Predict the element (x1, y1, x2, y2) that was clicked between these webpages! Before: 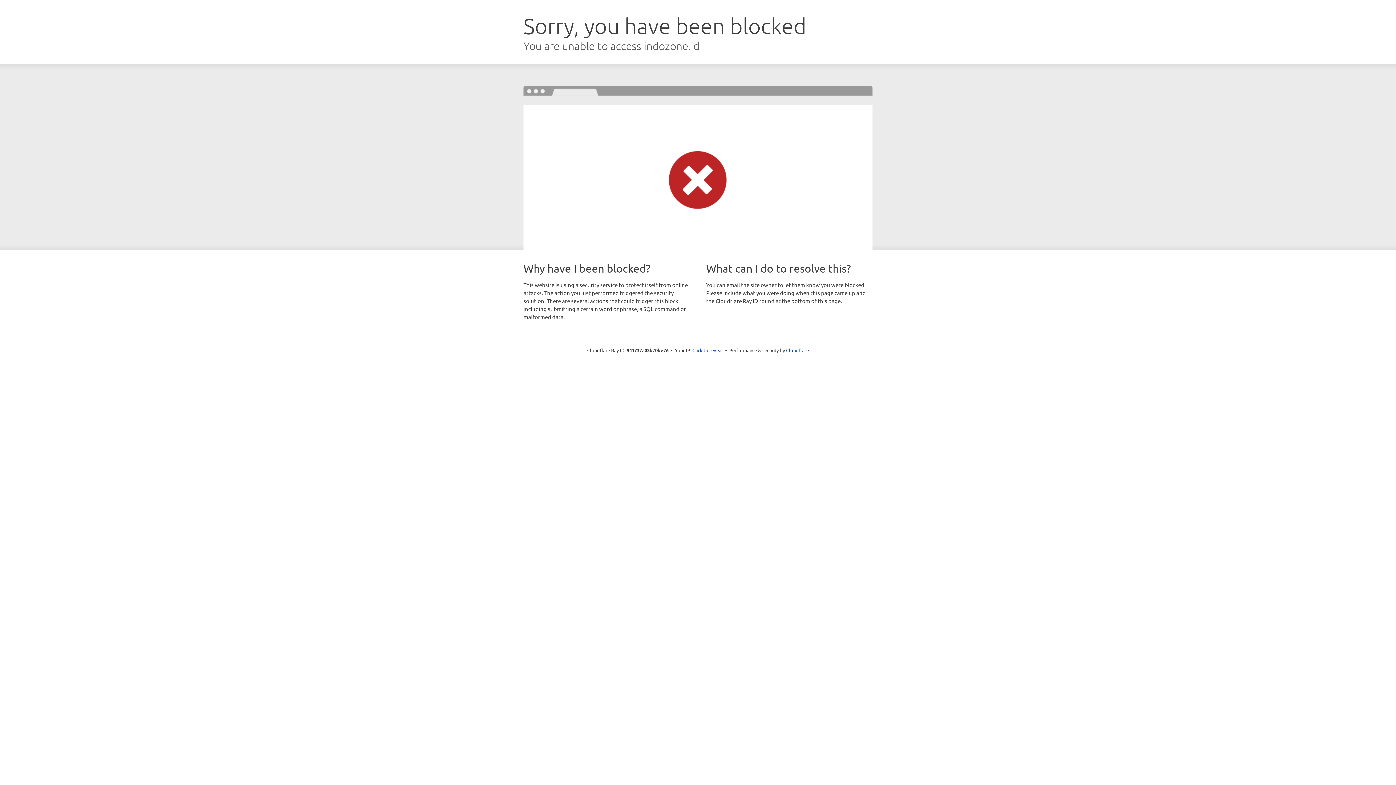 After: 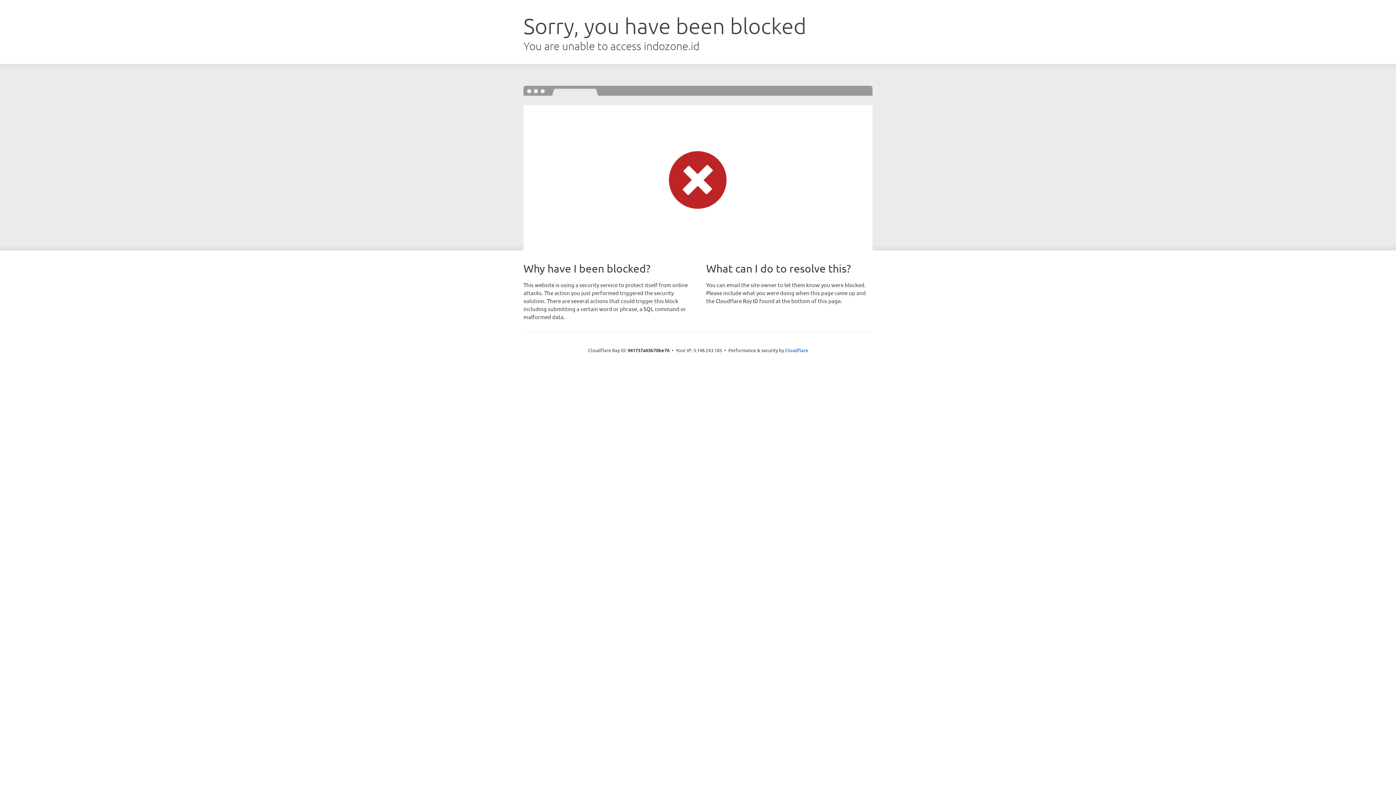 Action: label: Click to reveal bbox: (692, 346, 723, 353)